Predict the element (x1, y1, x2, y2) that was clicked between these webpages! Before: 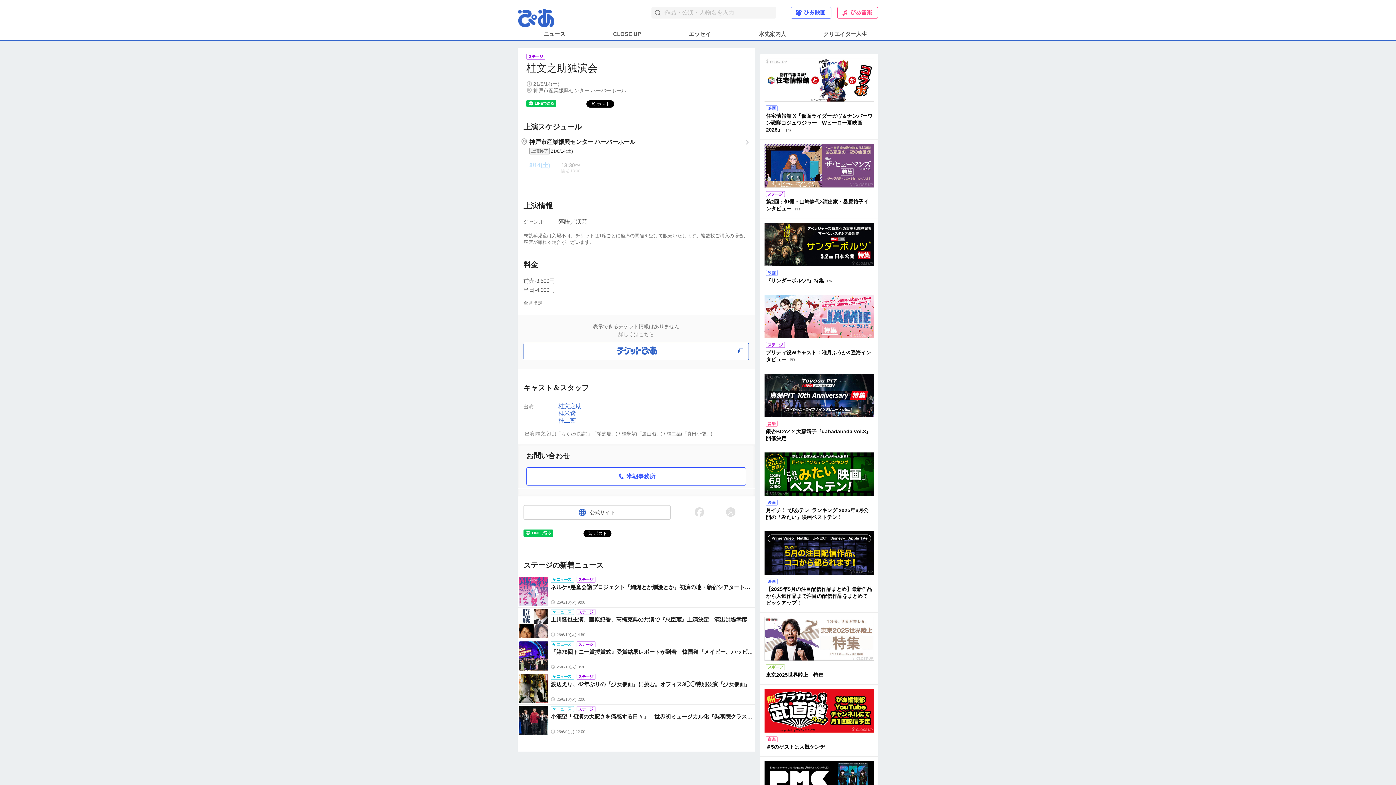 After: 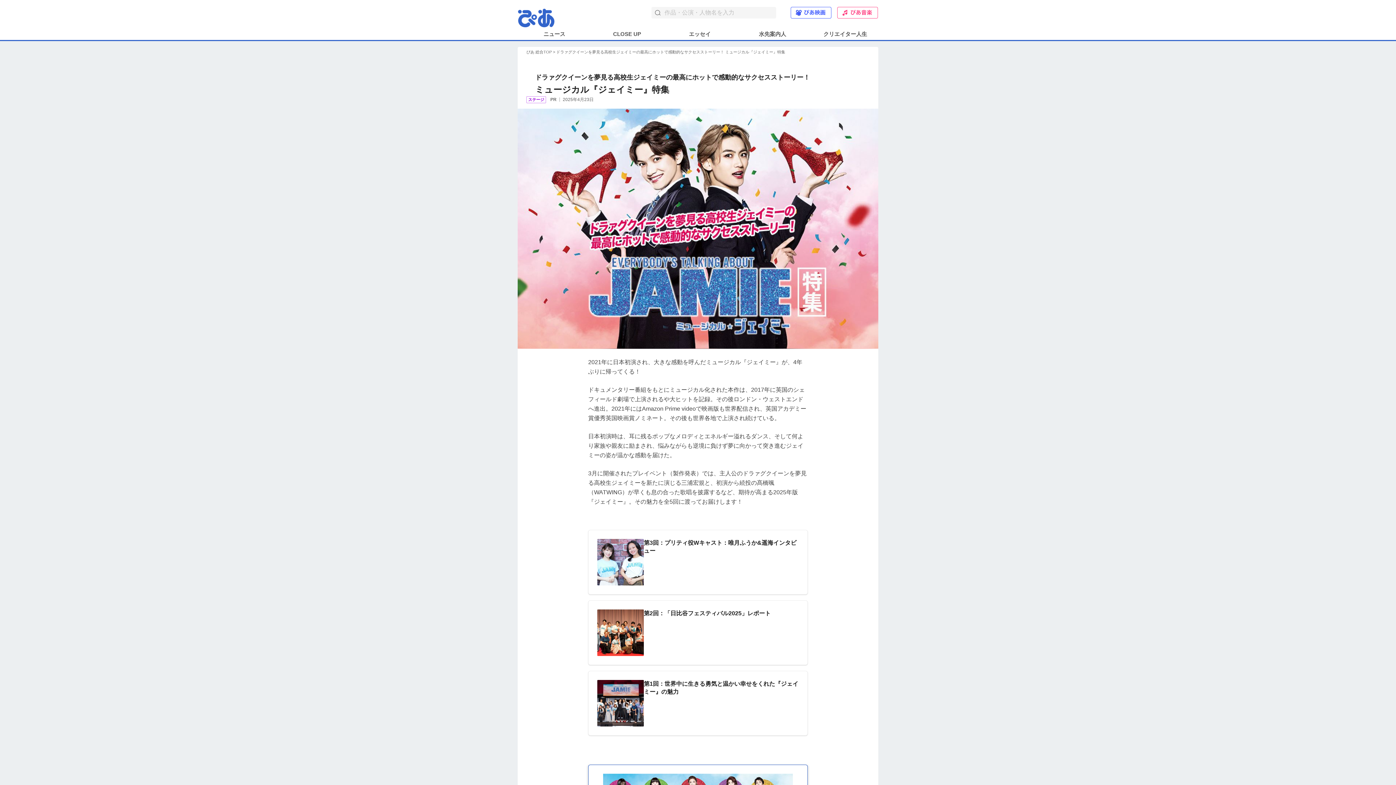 Action: bbox: (764, 294, 874, 364) label: プリティ役Wキャスト：唯月ふうか&遥海インタビュー 